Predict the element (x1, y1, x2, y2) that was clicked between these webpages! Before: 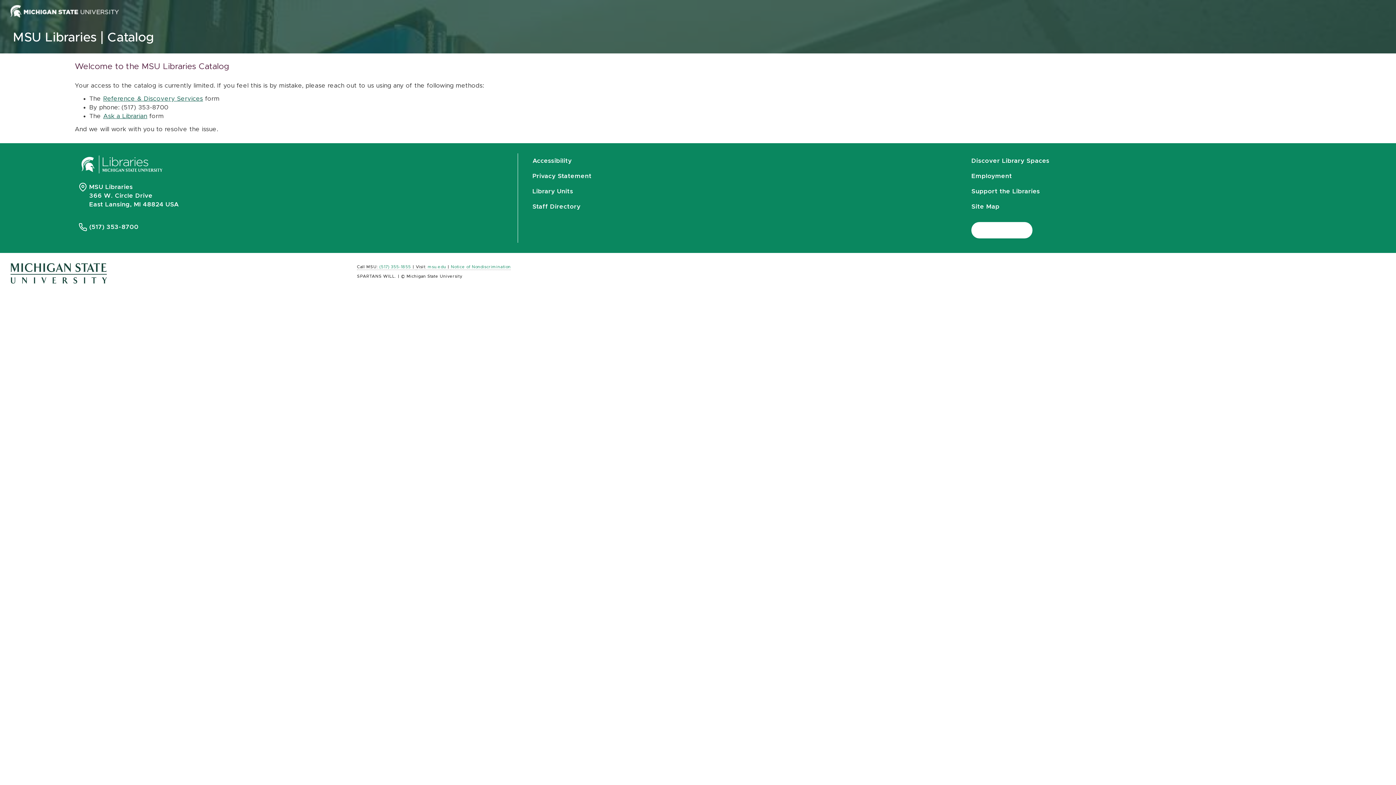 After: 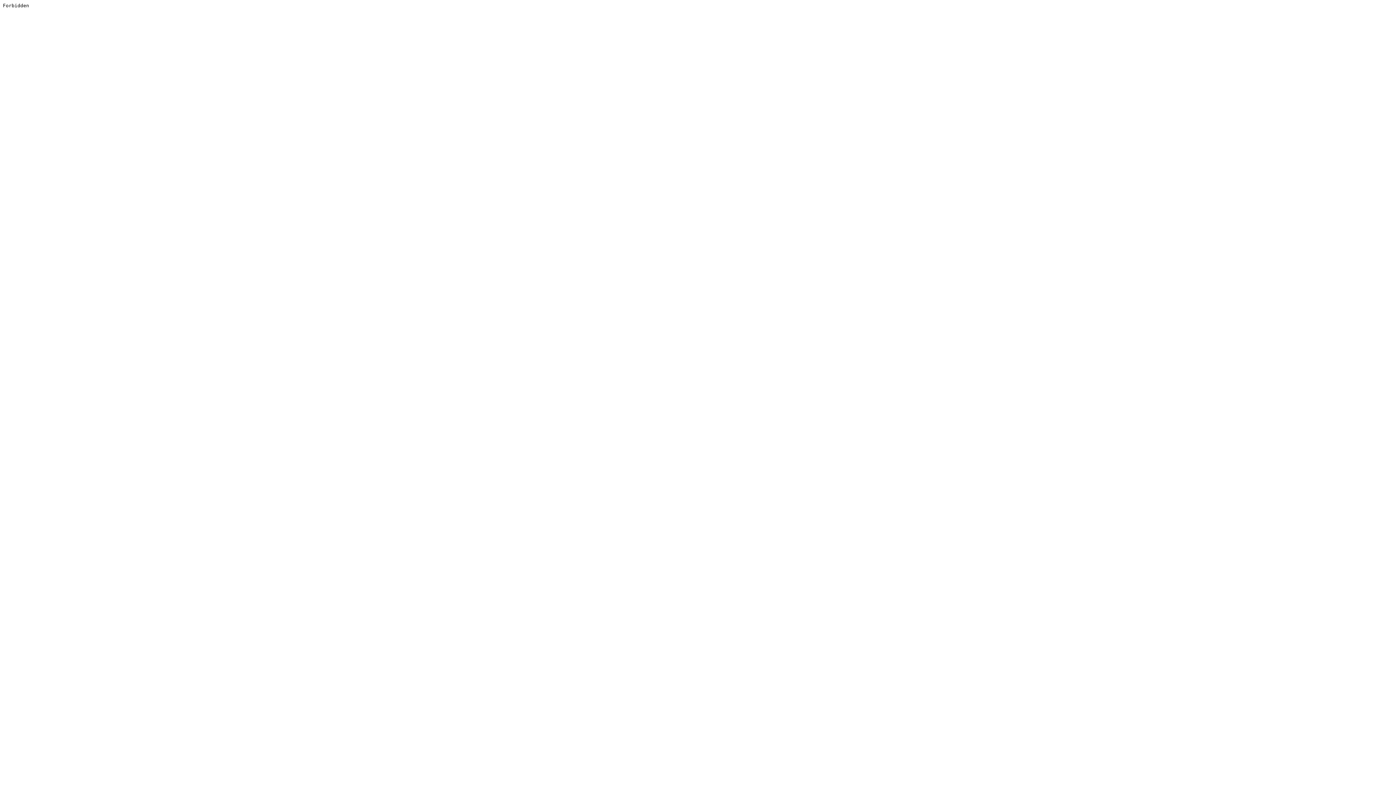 Action: label: Employment bbox: (971, 168, 1012, 184)